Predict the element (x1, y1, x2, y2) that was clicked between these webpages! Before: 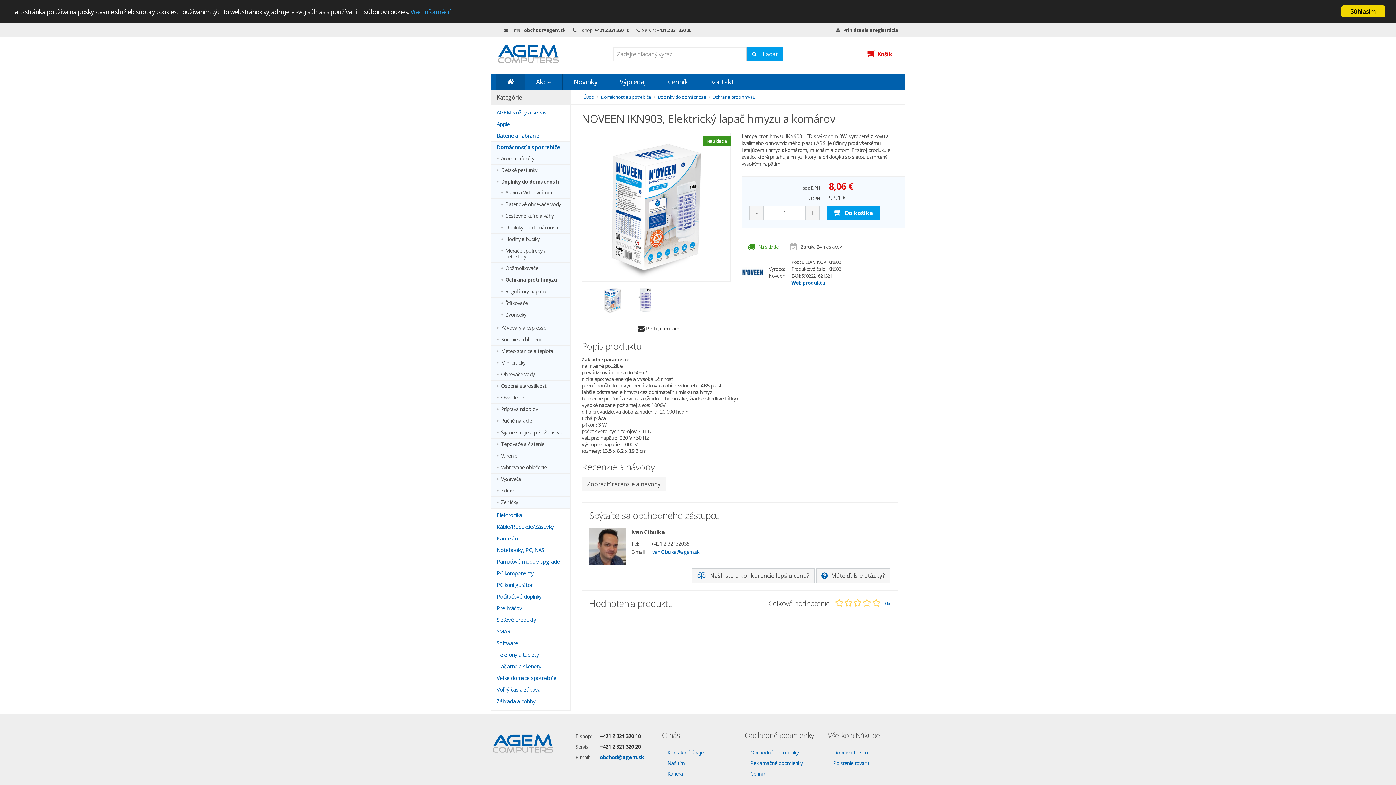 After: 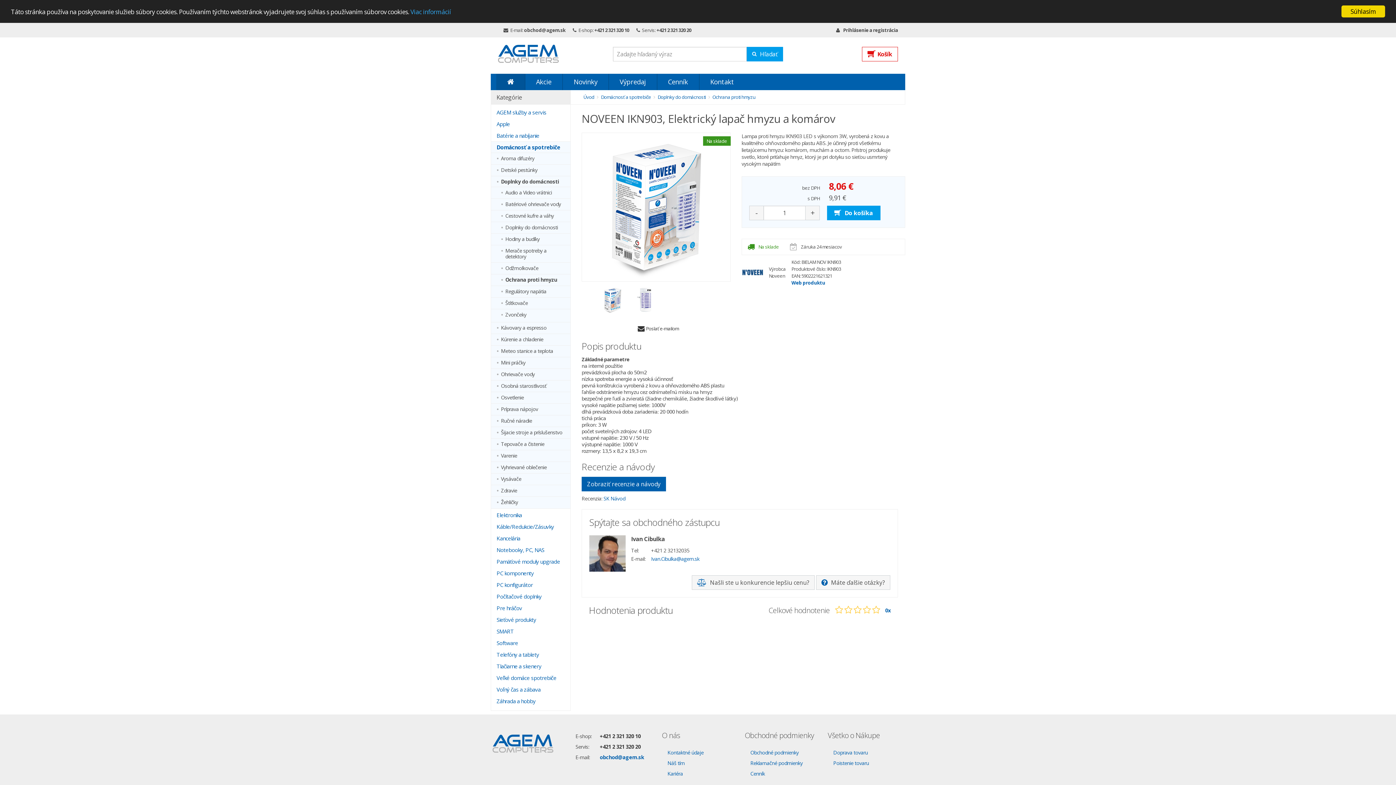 Action: label: Zobraziť recenzie a návody bbox: (581, 477, 666, 491)